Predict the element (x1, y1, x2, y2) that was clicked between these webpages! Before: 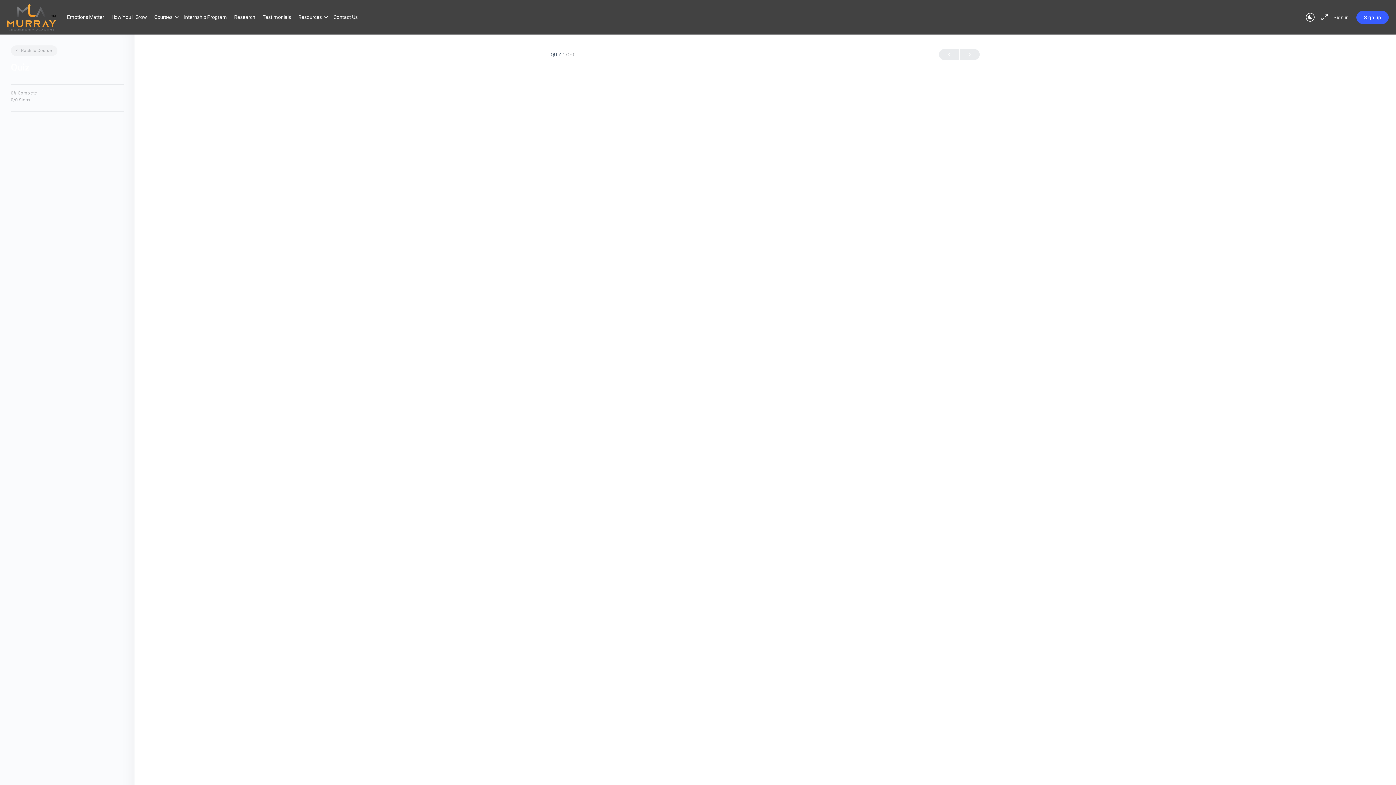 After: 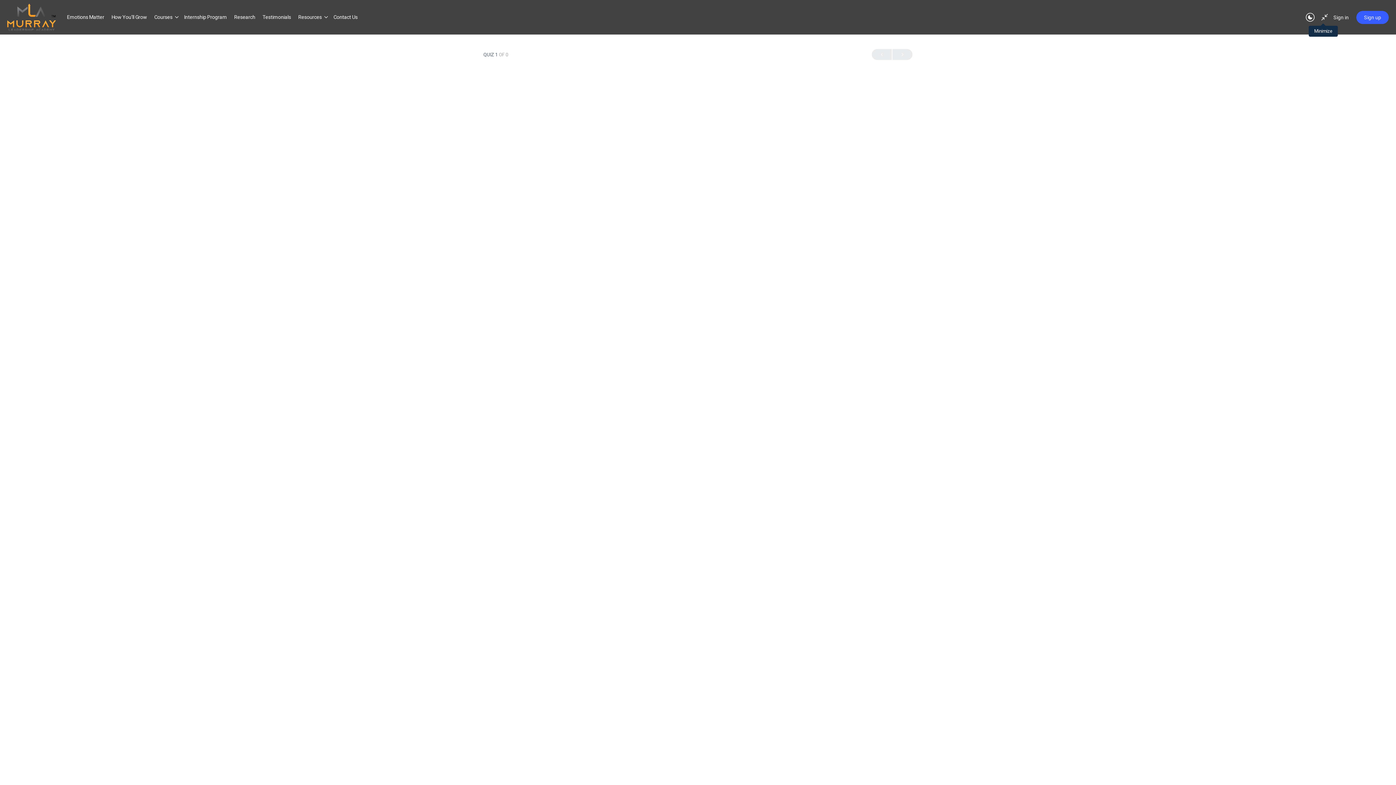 Action: bbox: (1317, 12, 1329, 21)